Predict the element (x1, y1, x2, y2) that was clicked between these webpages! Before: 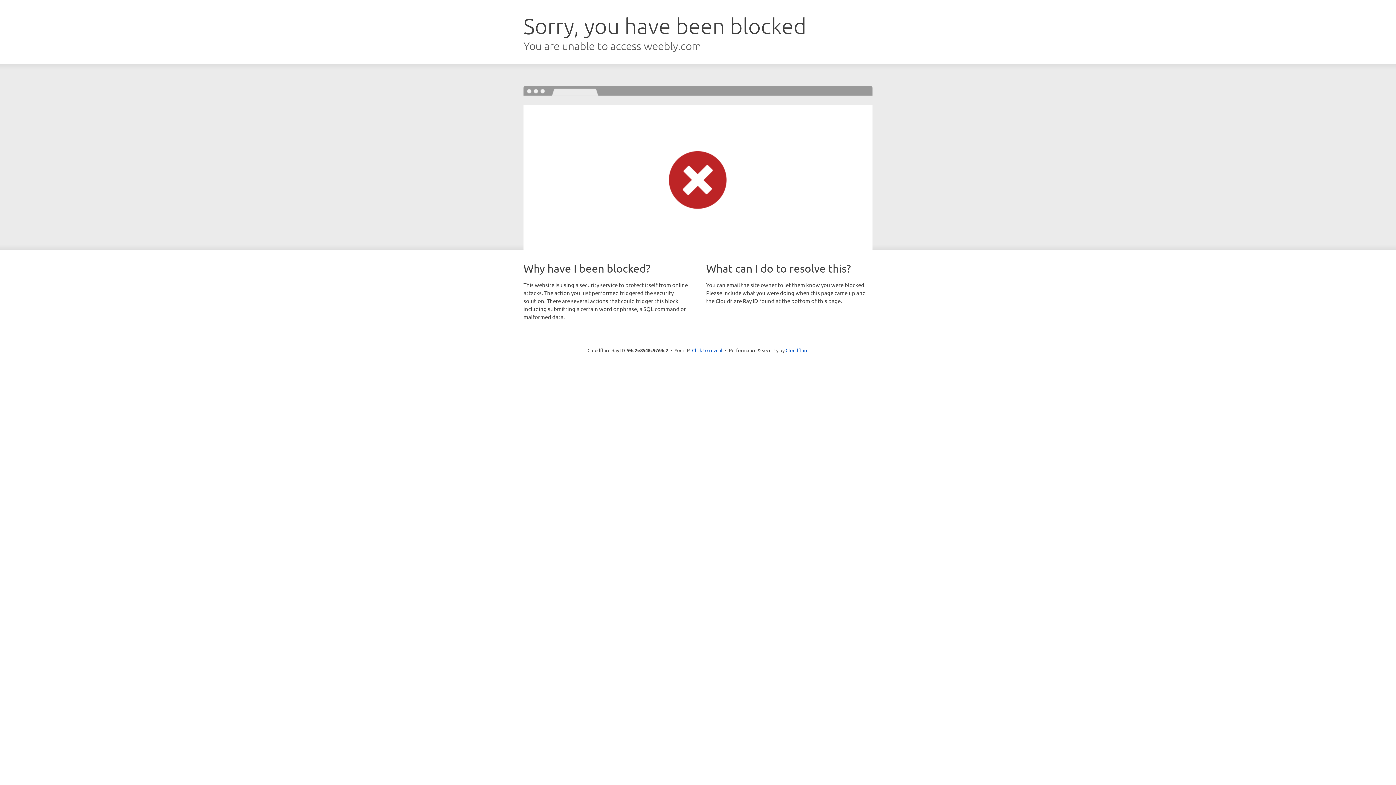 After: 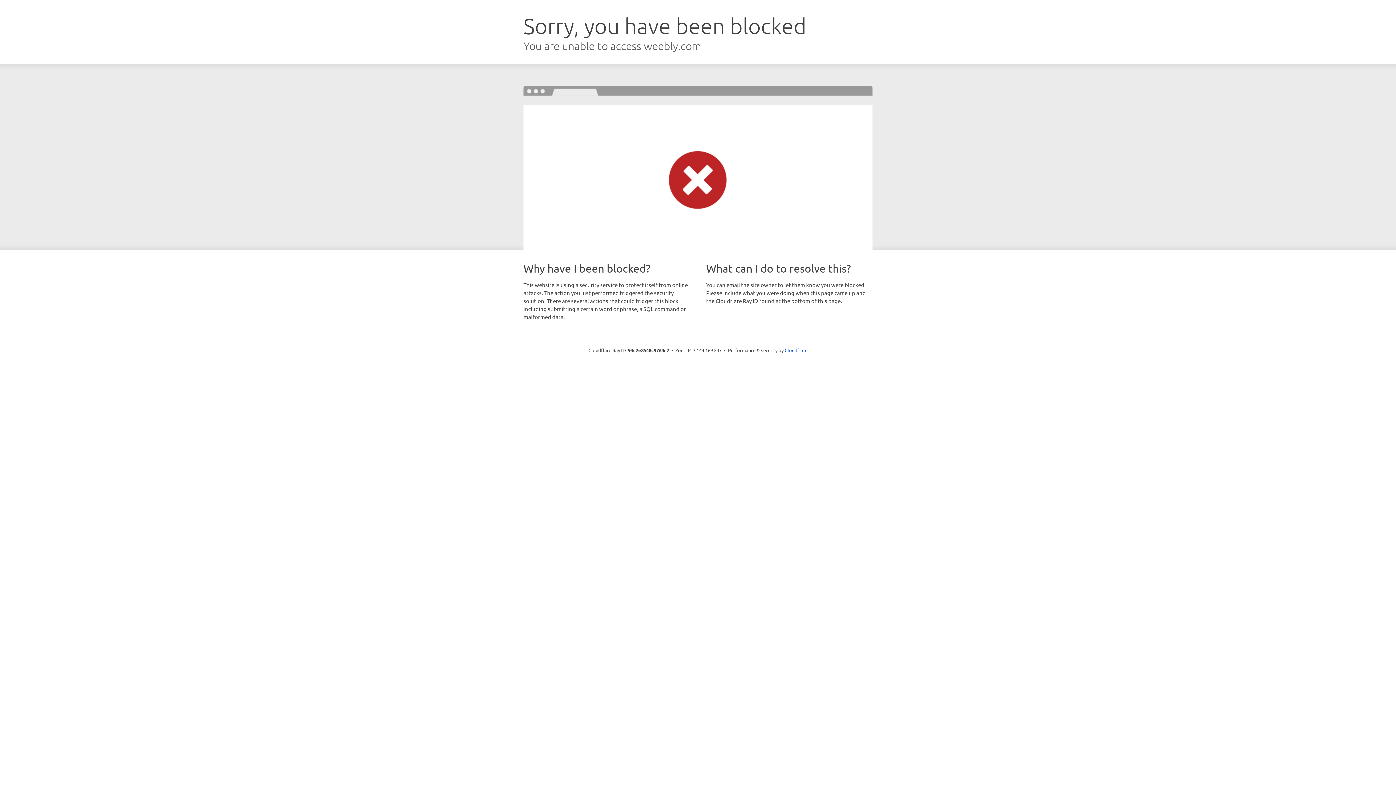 Action: label: Click to reveal bbox: (692, 346, 722, 353)